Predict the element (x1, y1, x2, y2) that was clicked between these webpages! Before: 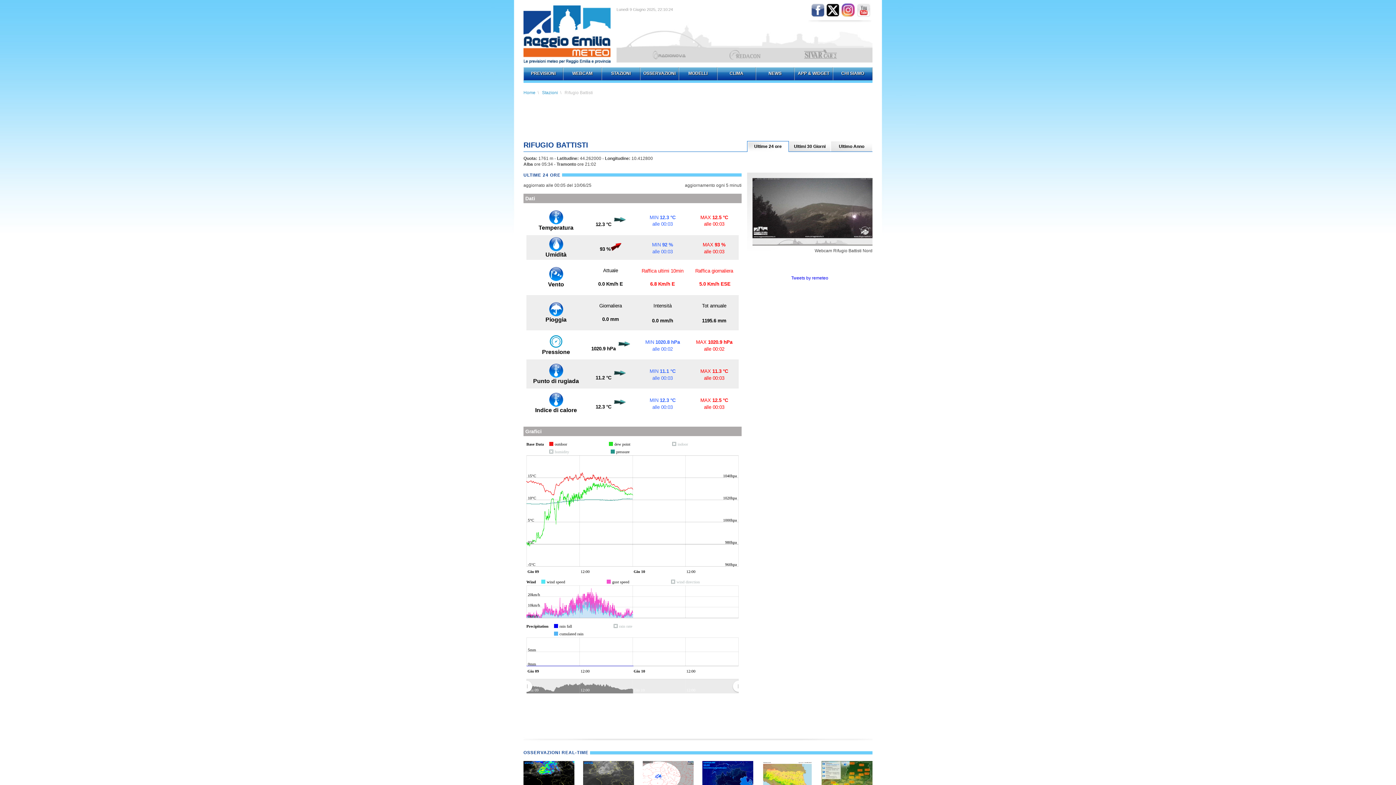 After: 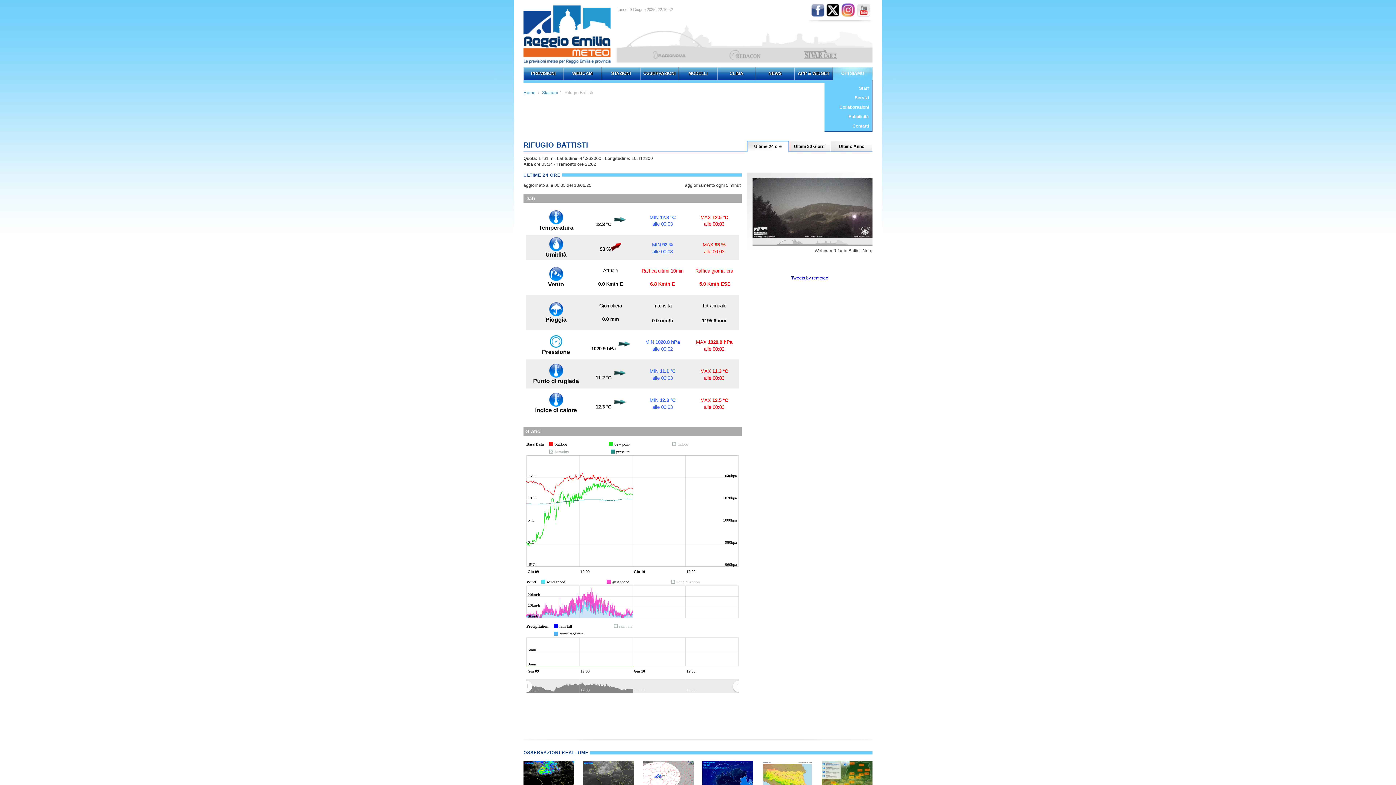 Action: bbox: (833, 70, 872, 76) label: CHI SIAMO